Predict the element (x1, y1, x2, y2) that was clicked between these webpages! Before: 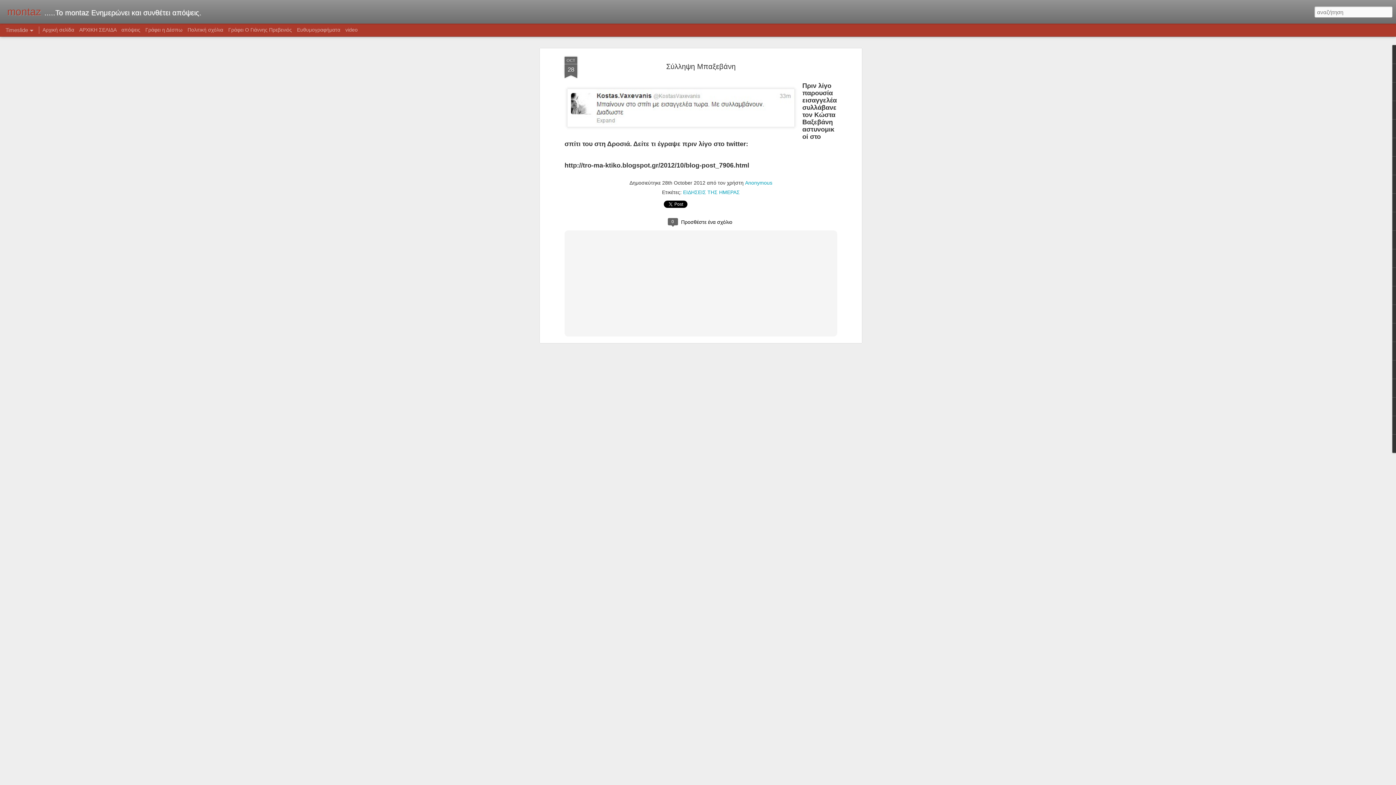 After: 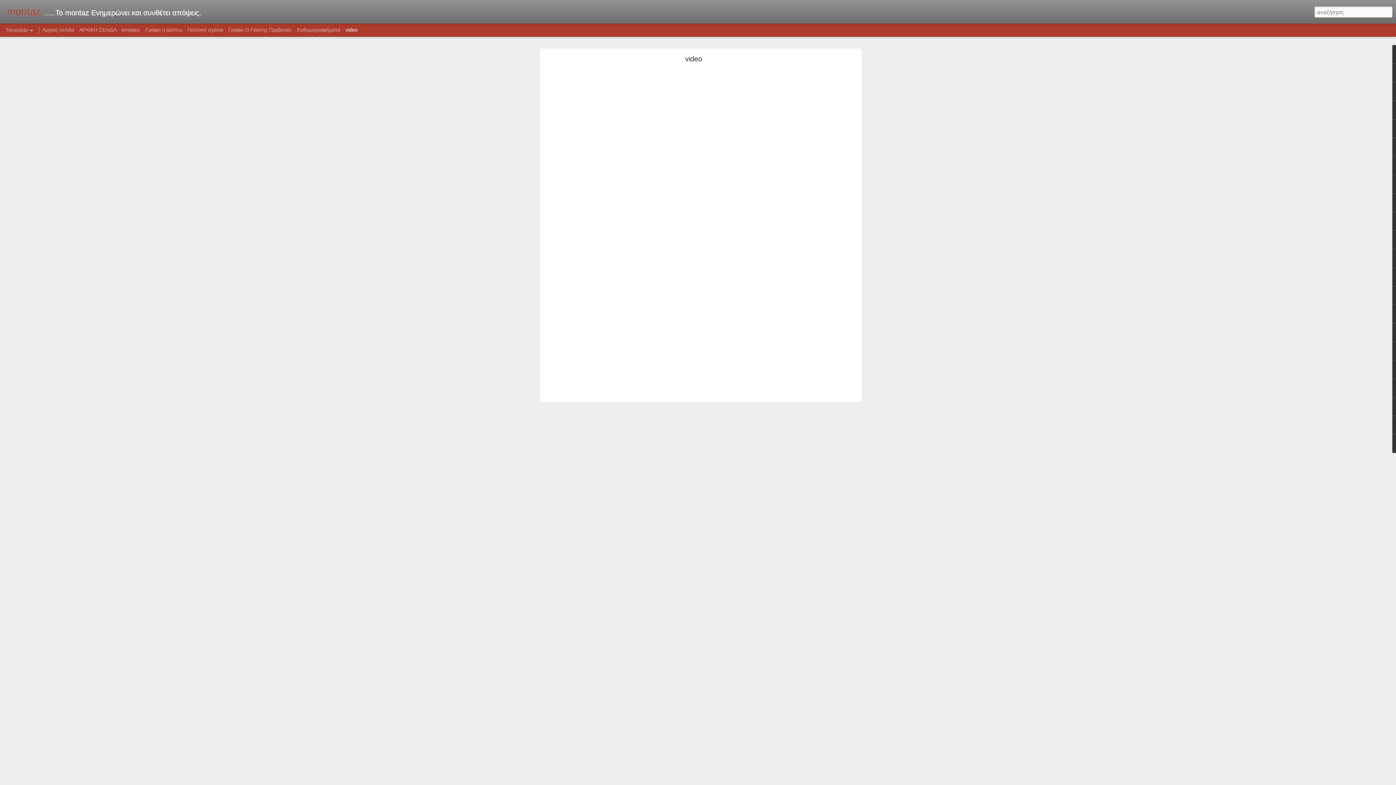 Action: label: video bbox: (345, 26, 357, 32)